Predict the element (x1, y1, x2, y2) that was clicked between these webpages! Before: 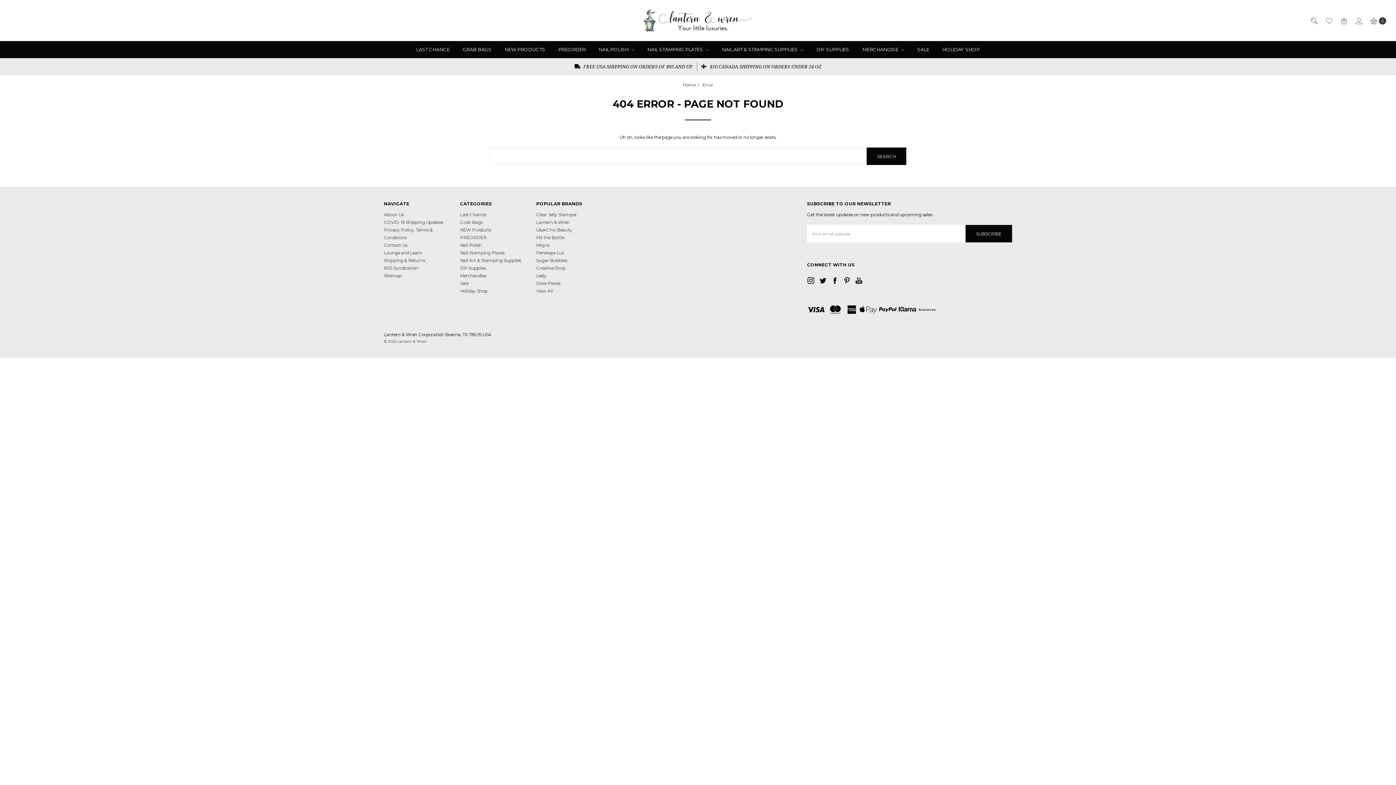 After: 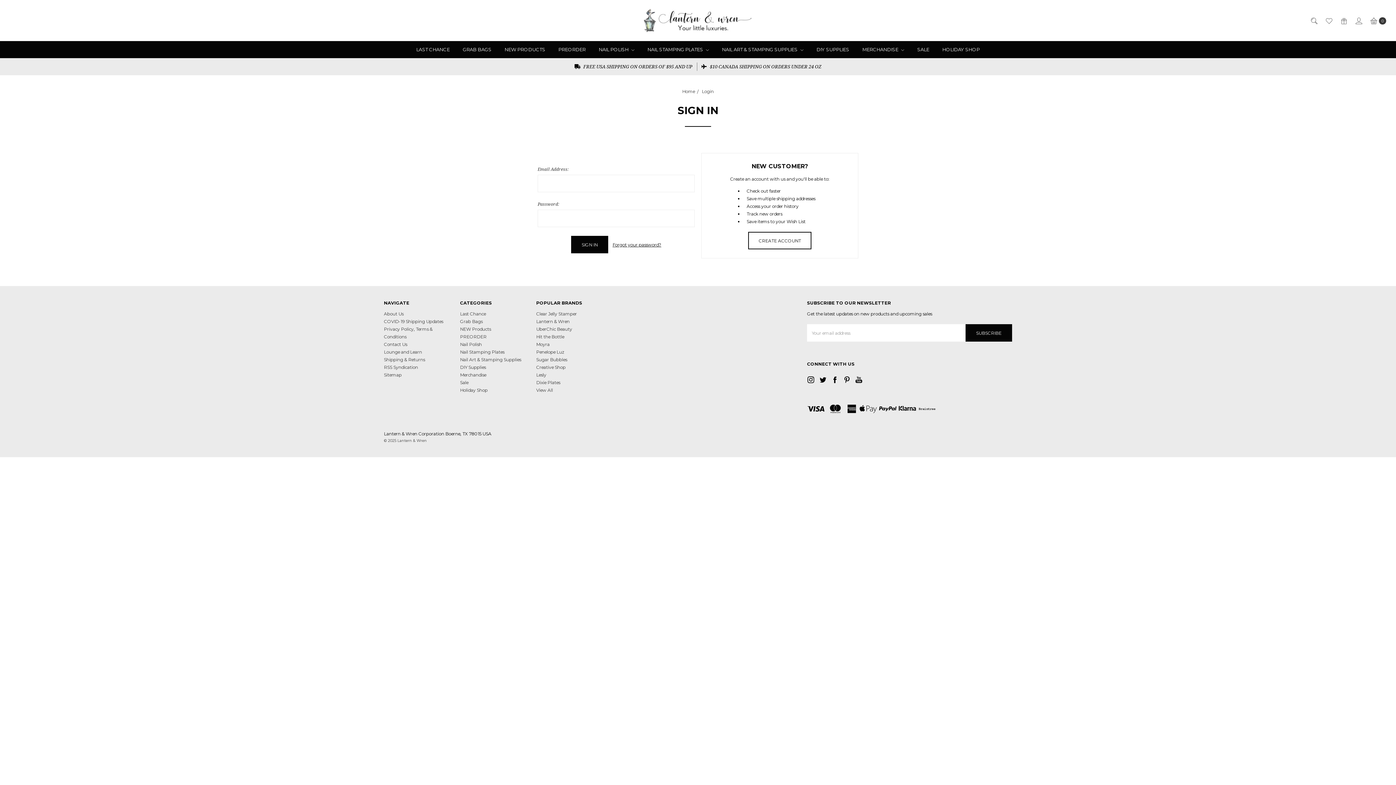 Action: bbox: (1352, 12, 1365, 28)